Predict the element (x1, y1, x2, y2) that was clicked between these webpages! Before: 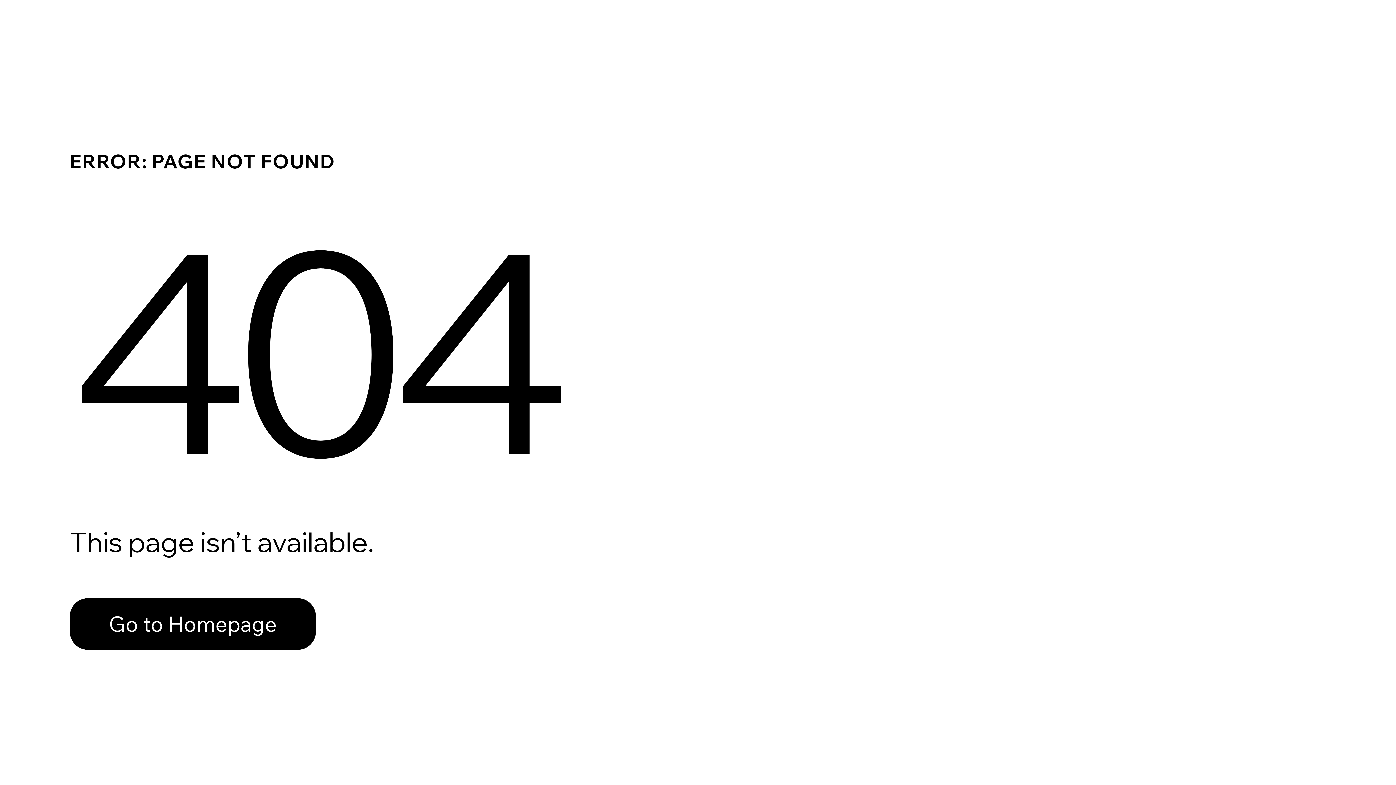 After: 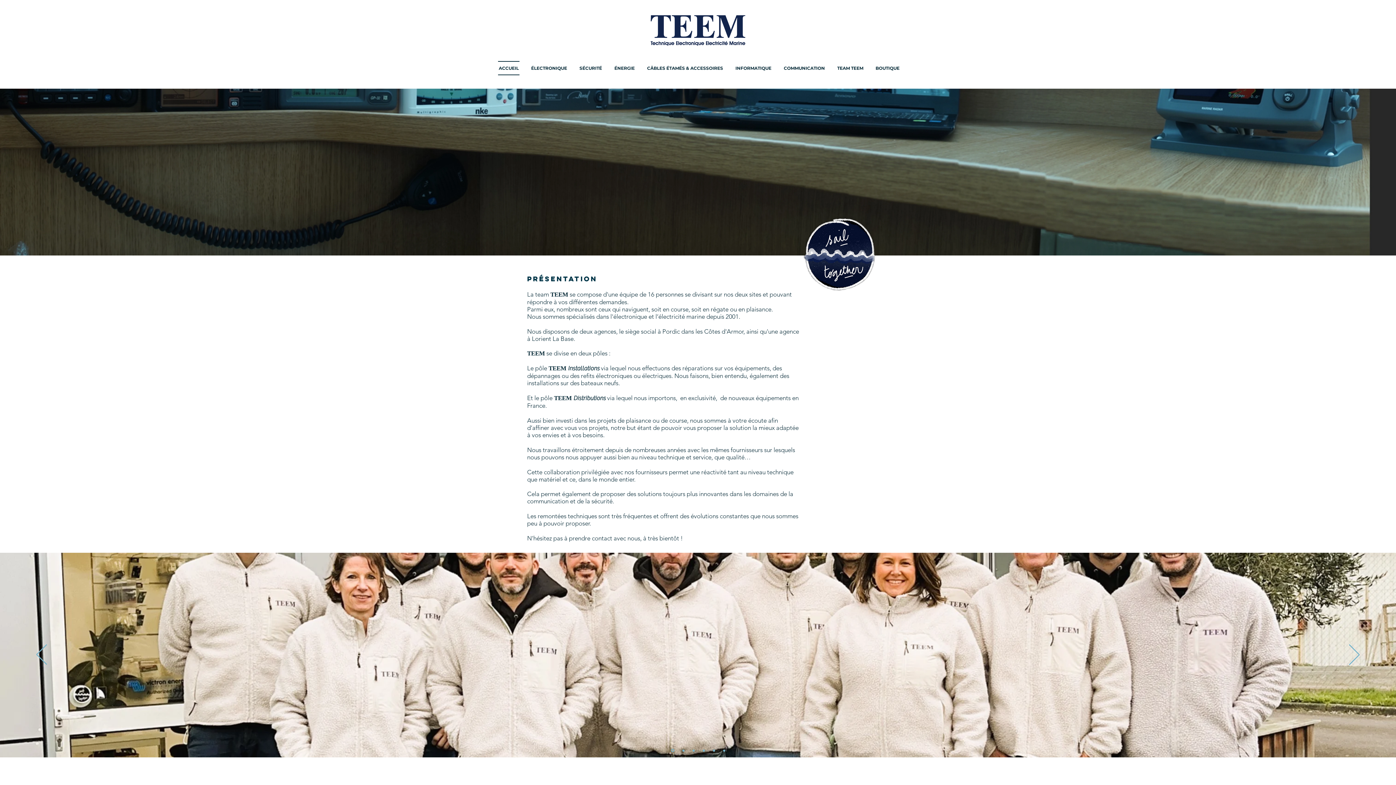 Action: label: Go to Homepage bbox: (69, 598, 316, 650)